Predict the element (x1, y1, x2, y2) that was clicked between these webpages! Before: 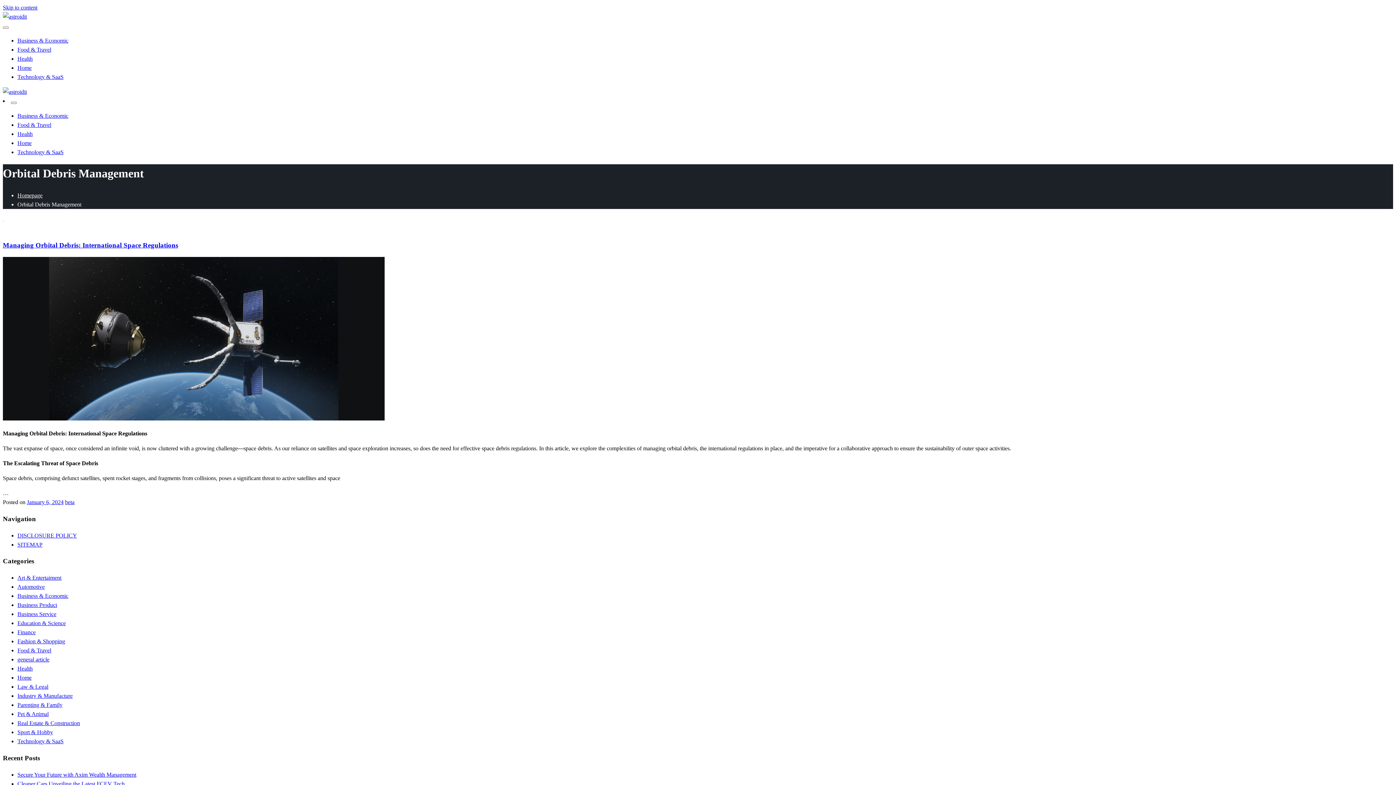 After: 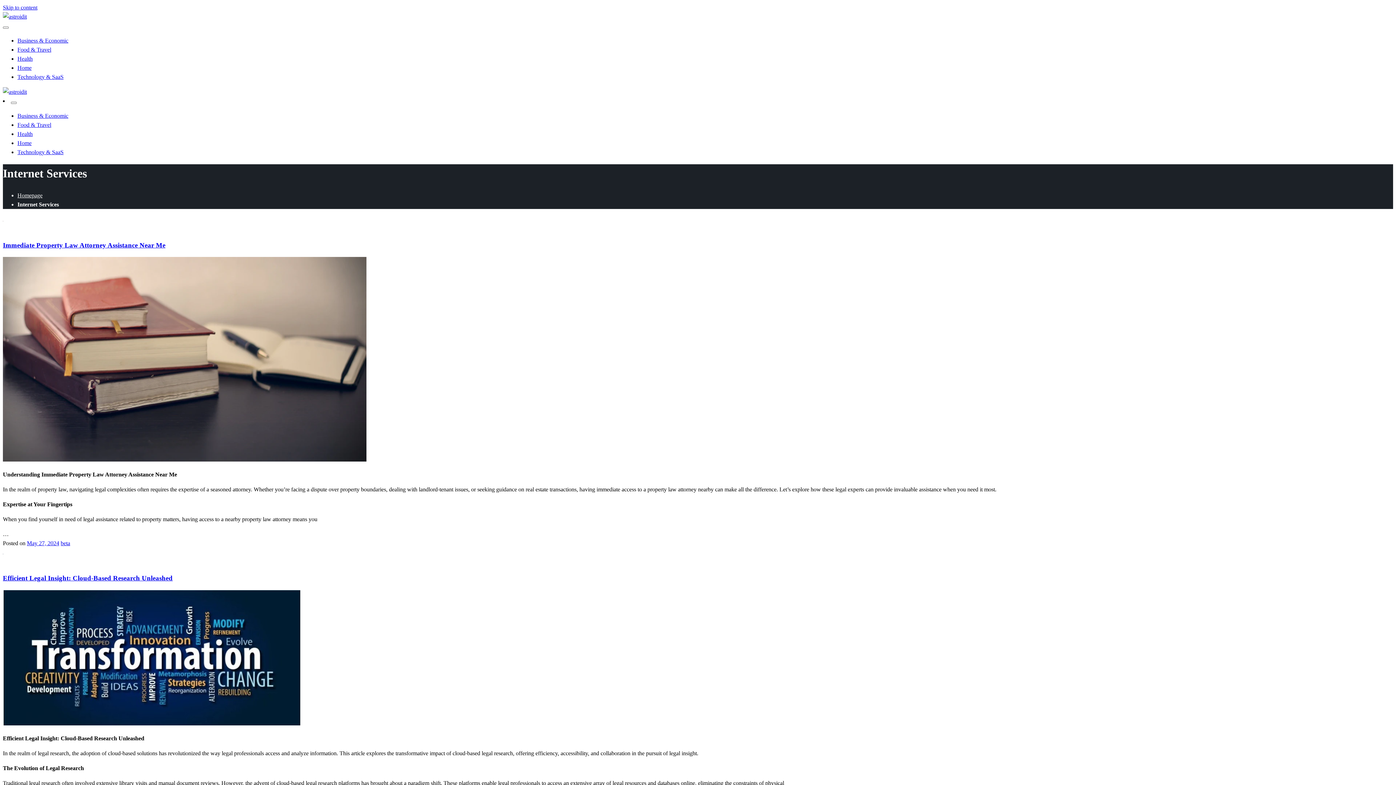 Action: label: Internet Services bbox: (2, 225, 41, 231)